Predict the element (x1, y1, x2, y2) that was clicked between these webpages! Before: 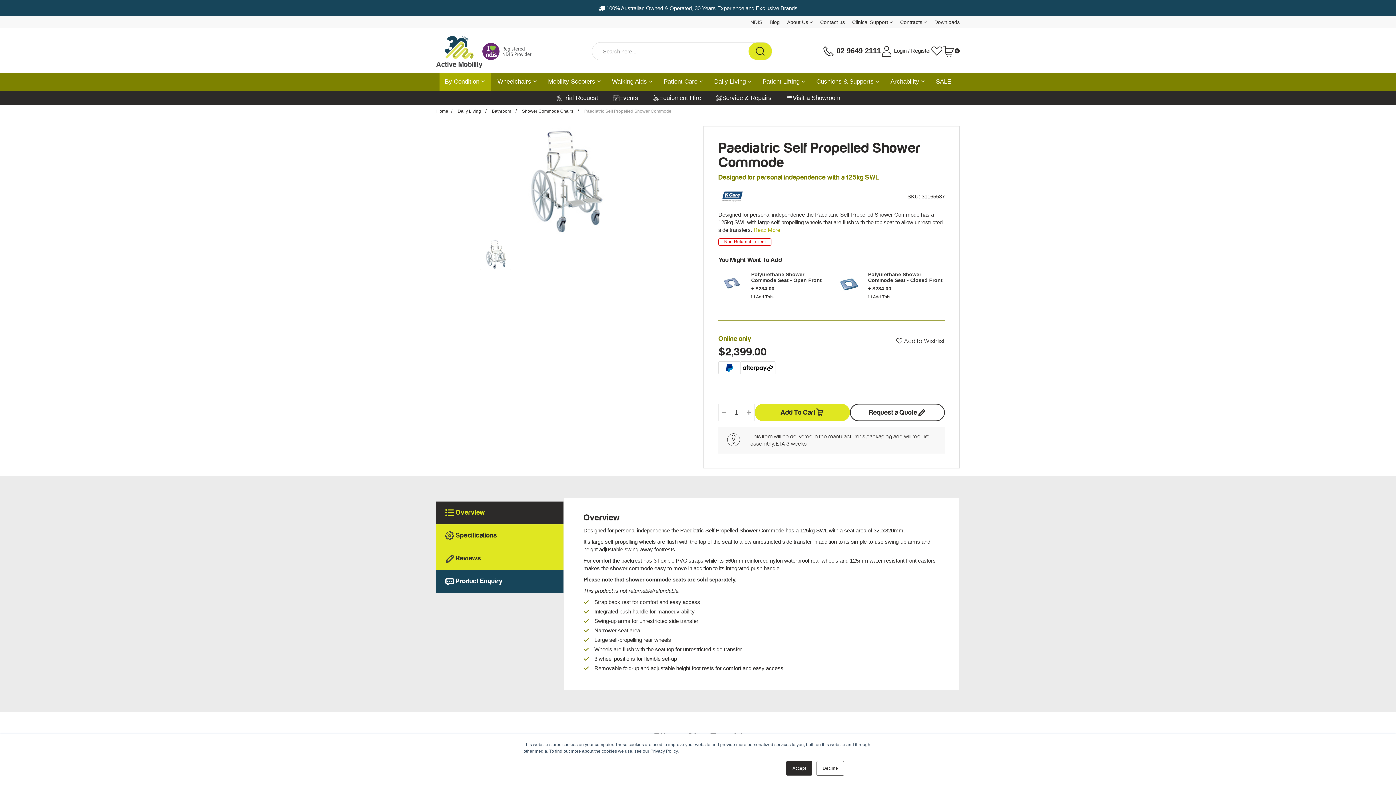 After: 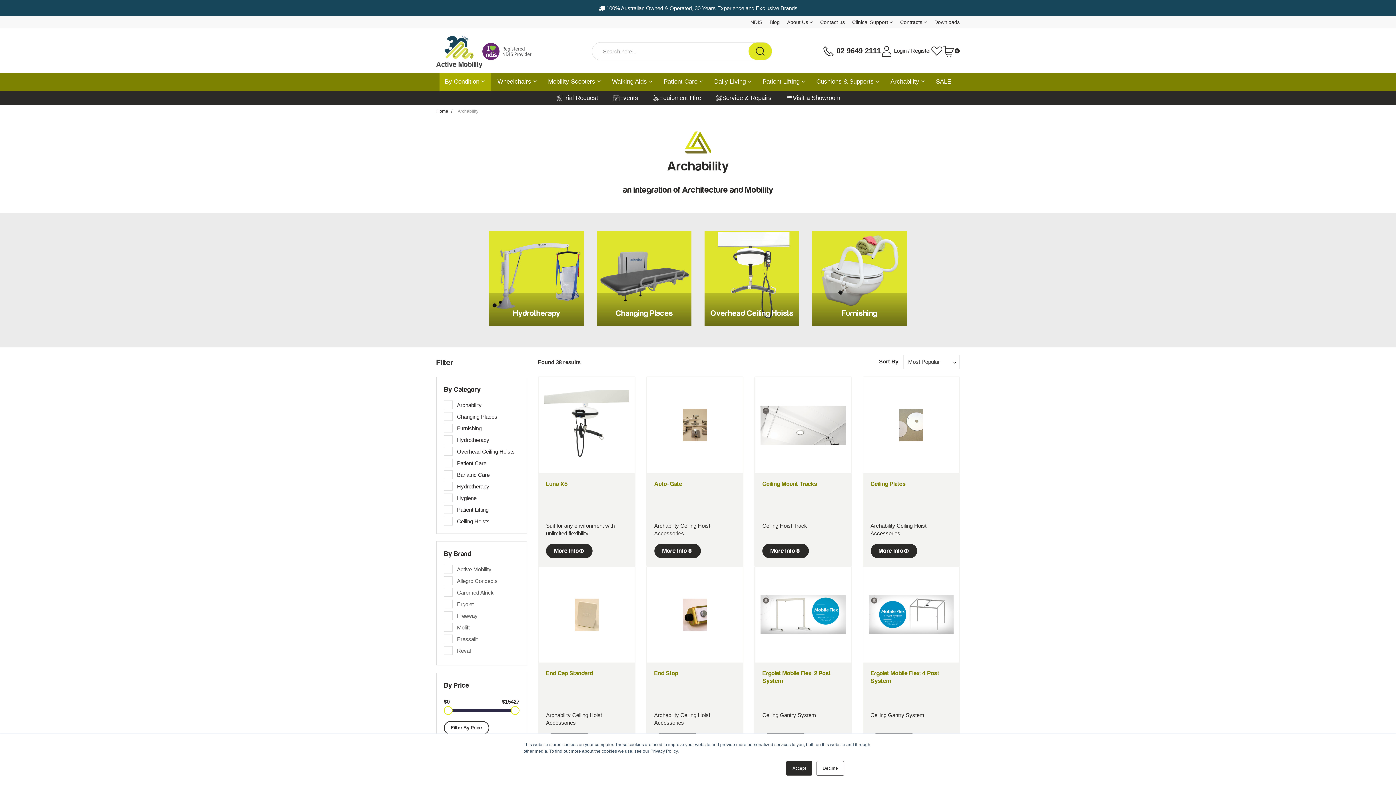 Action: bbox: (885, 72, 930, 90) label: Archability 